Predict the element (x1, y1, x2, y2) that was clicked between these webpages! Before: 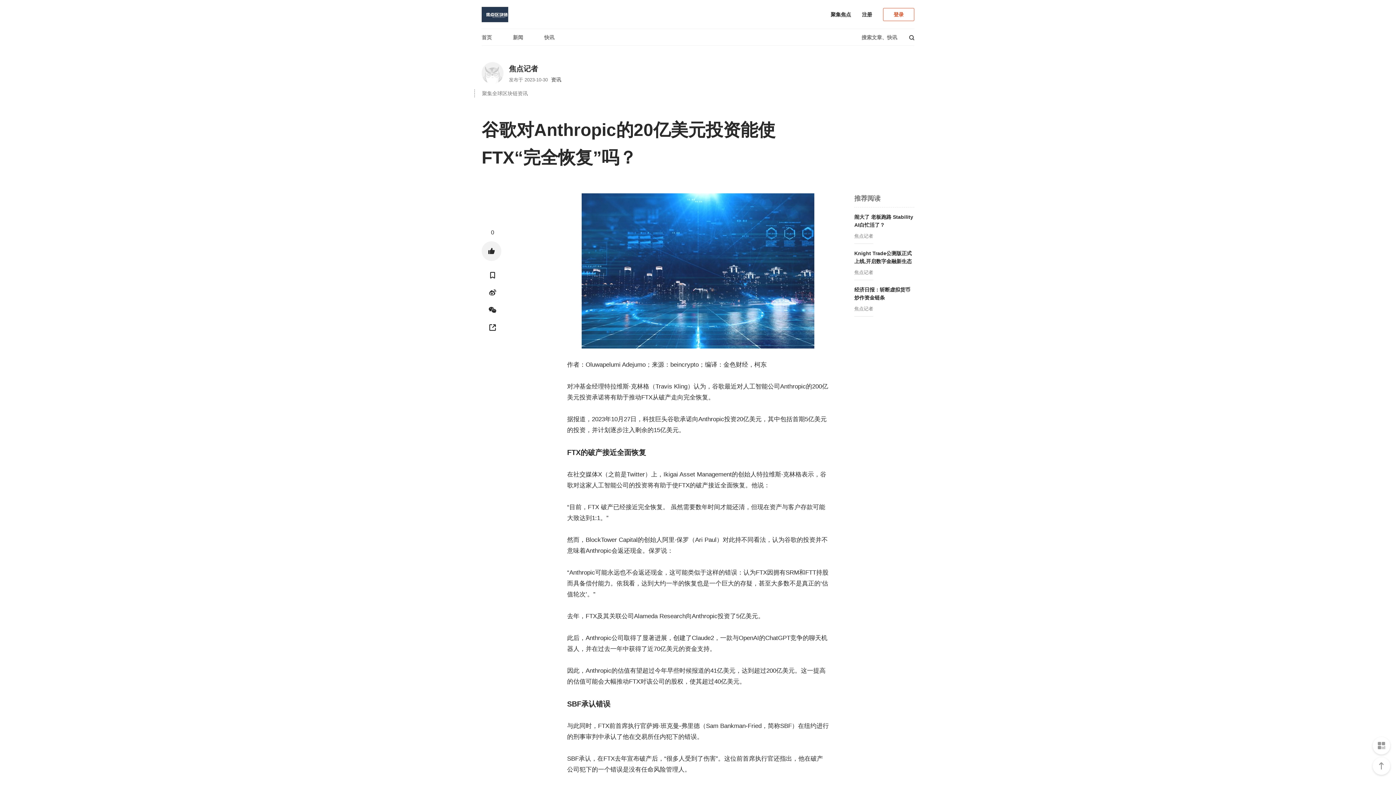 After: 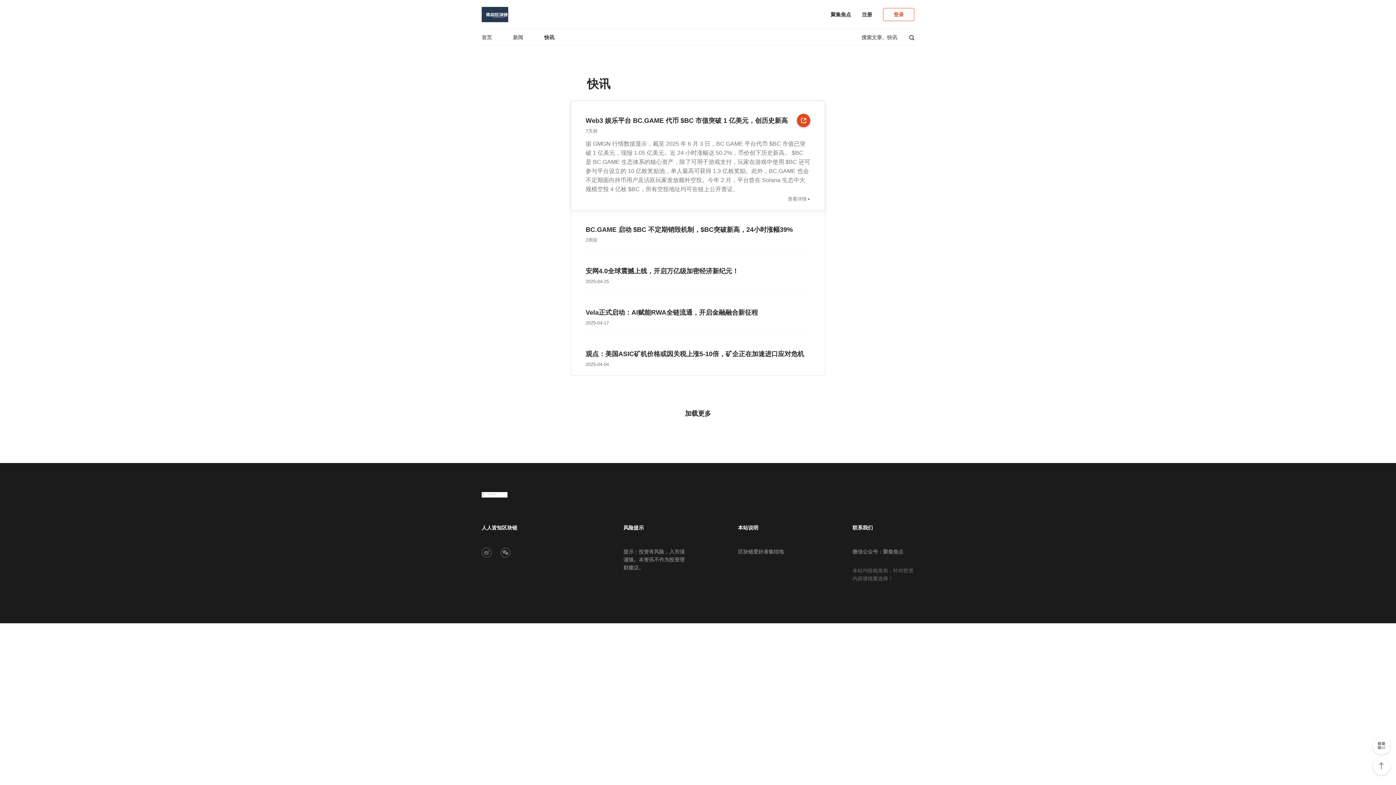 Action: label: 快讯 bbox: (544, 34, 554, 40)